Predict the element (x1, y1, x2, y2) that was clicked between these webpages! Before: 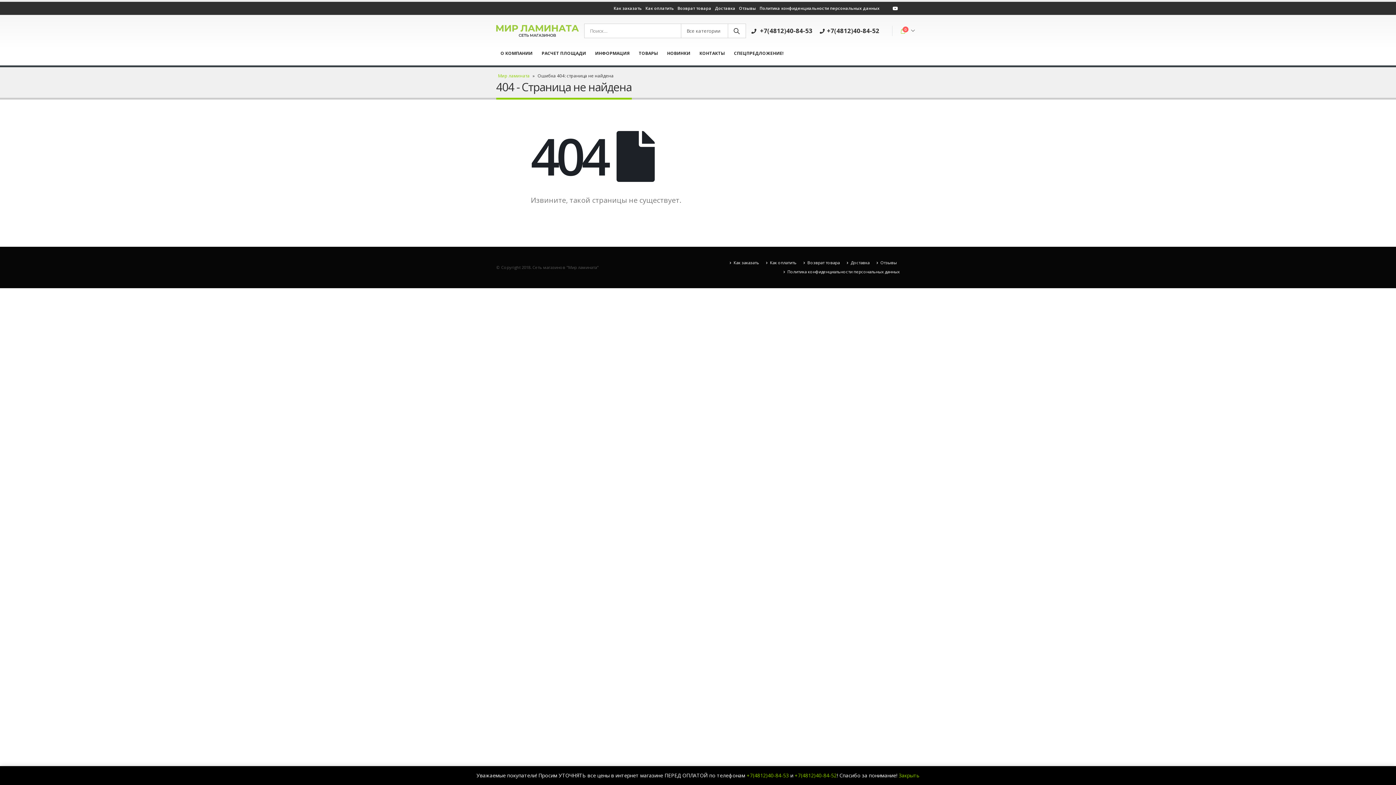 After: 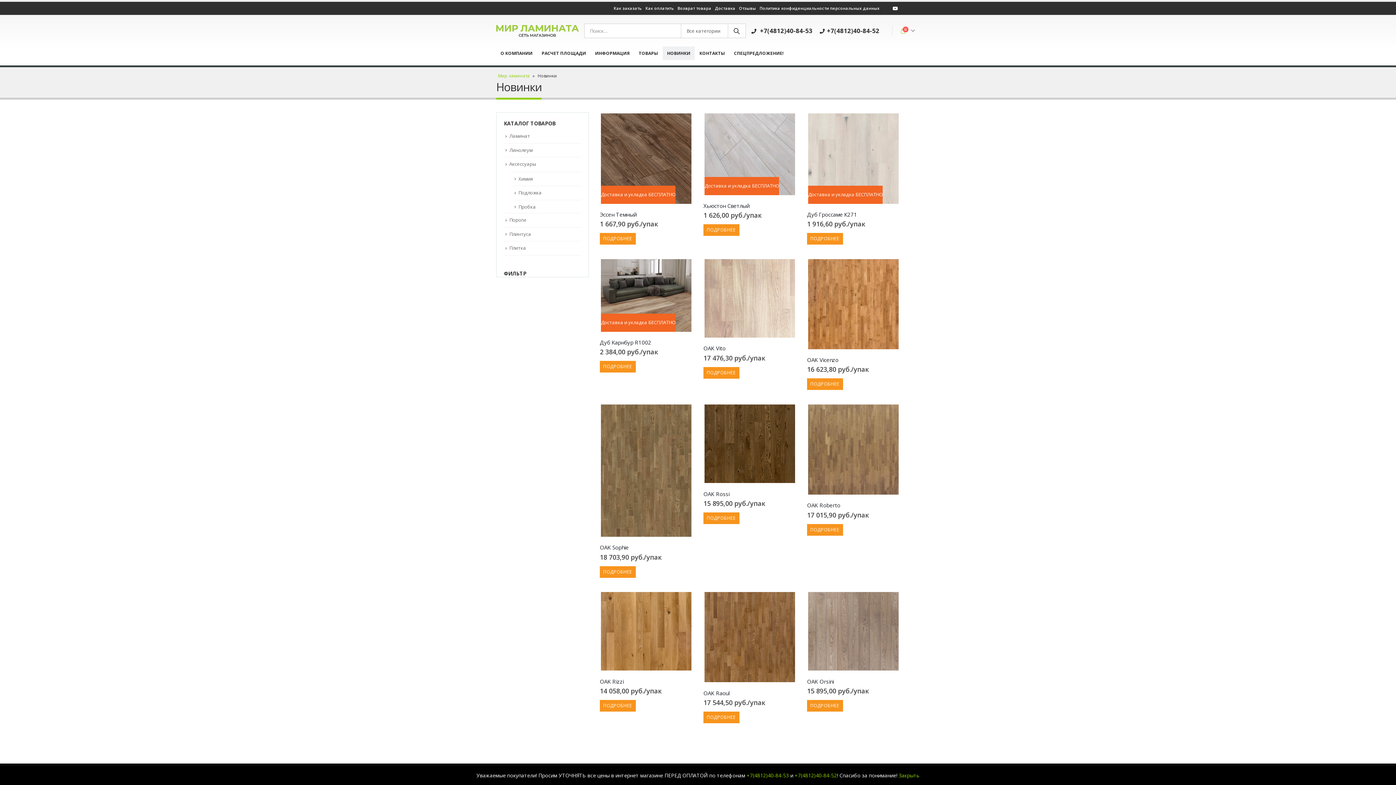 Action: label: НОВИНКИ bbox: (662, 46, 694, 60)